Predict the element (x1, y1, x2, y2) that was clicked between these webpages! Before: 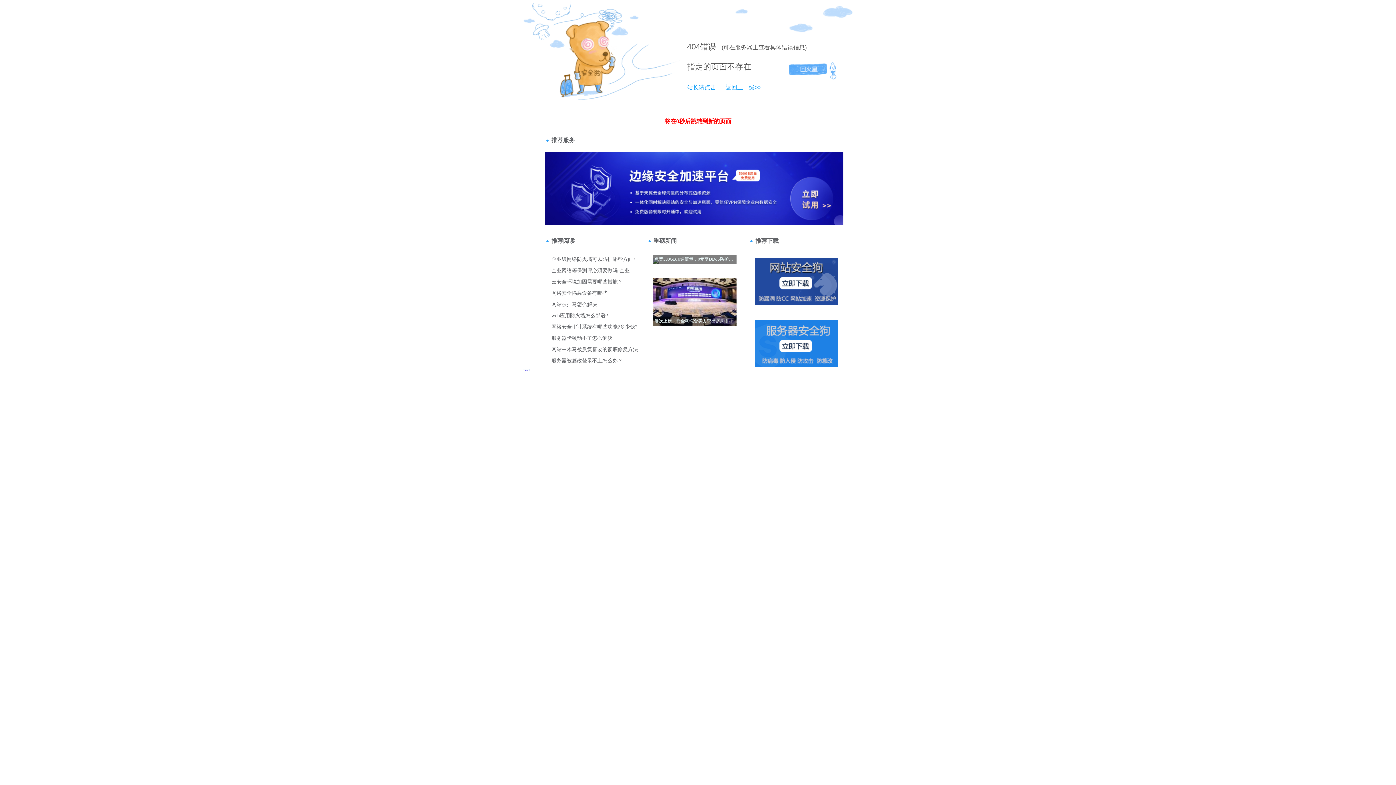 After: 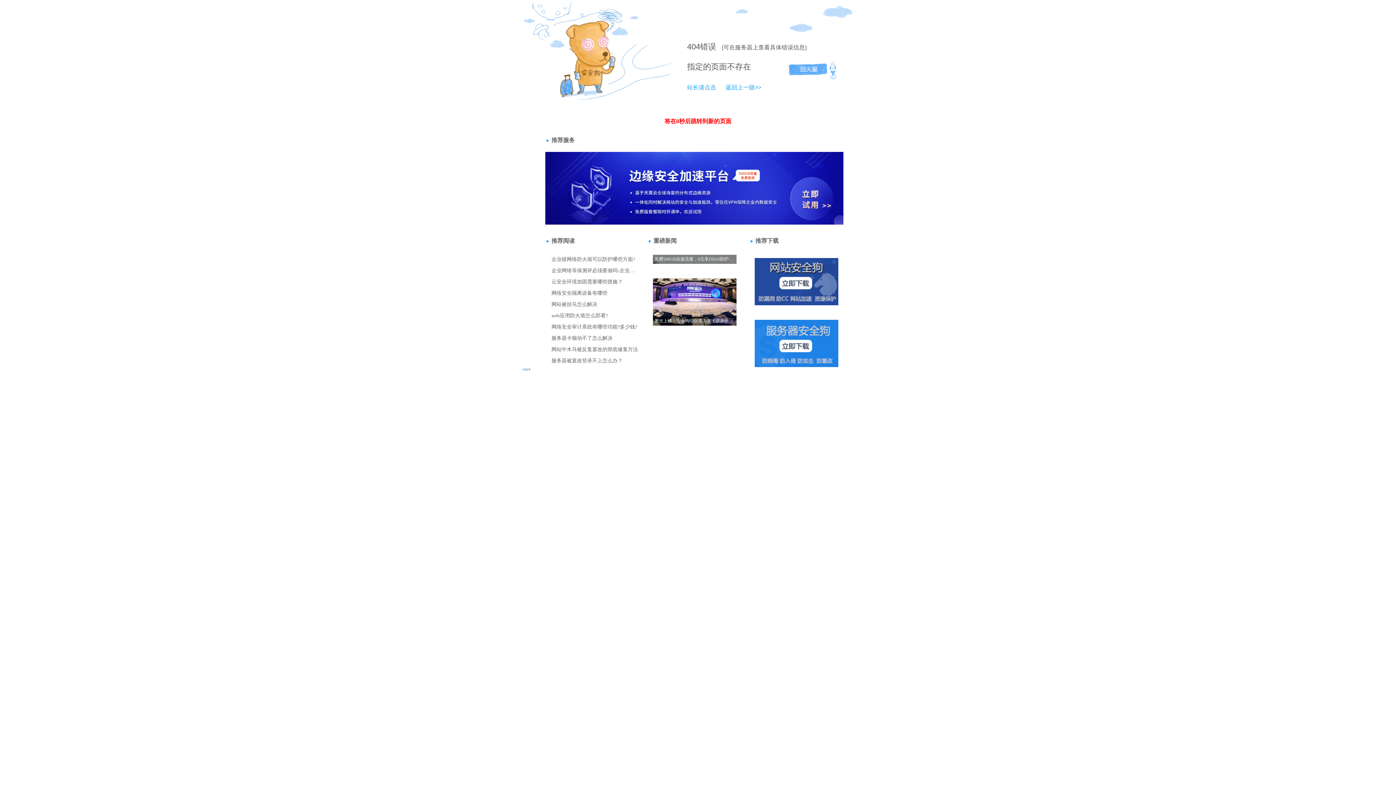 Action: label: 站长请点击 bbox: (687, 84, 716, 90)